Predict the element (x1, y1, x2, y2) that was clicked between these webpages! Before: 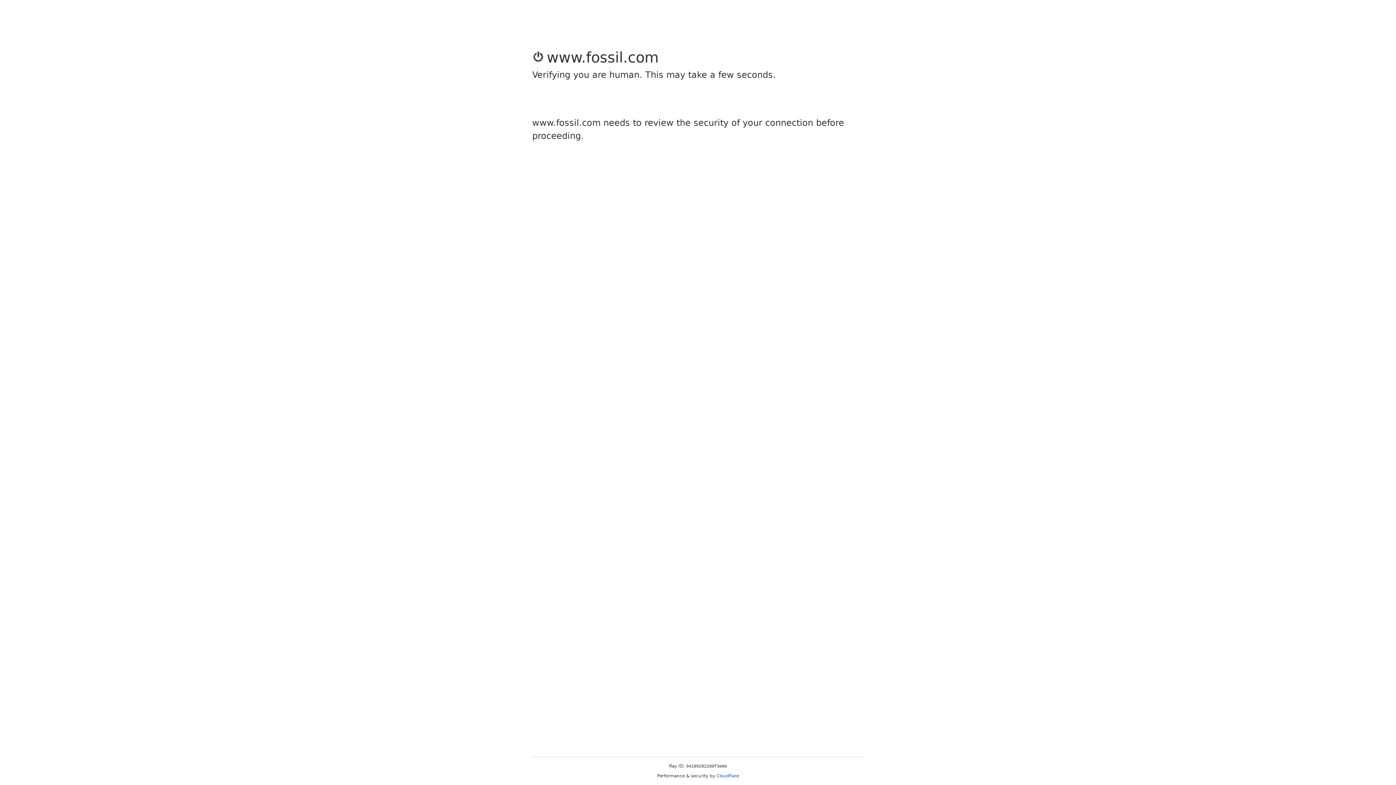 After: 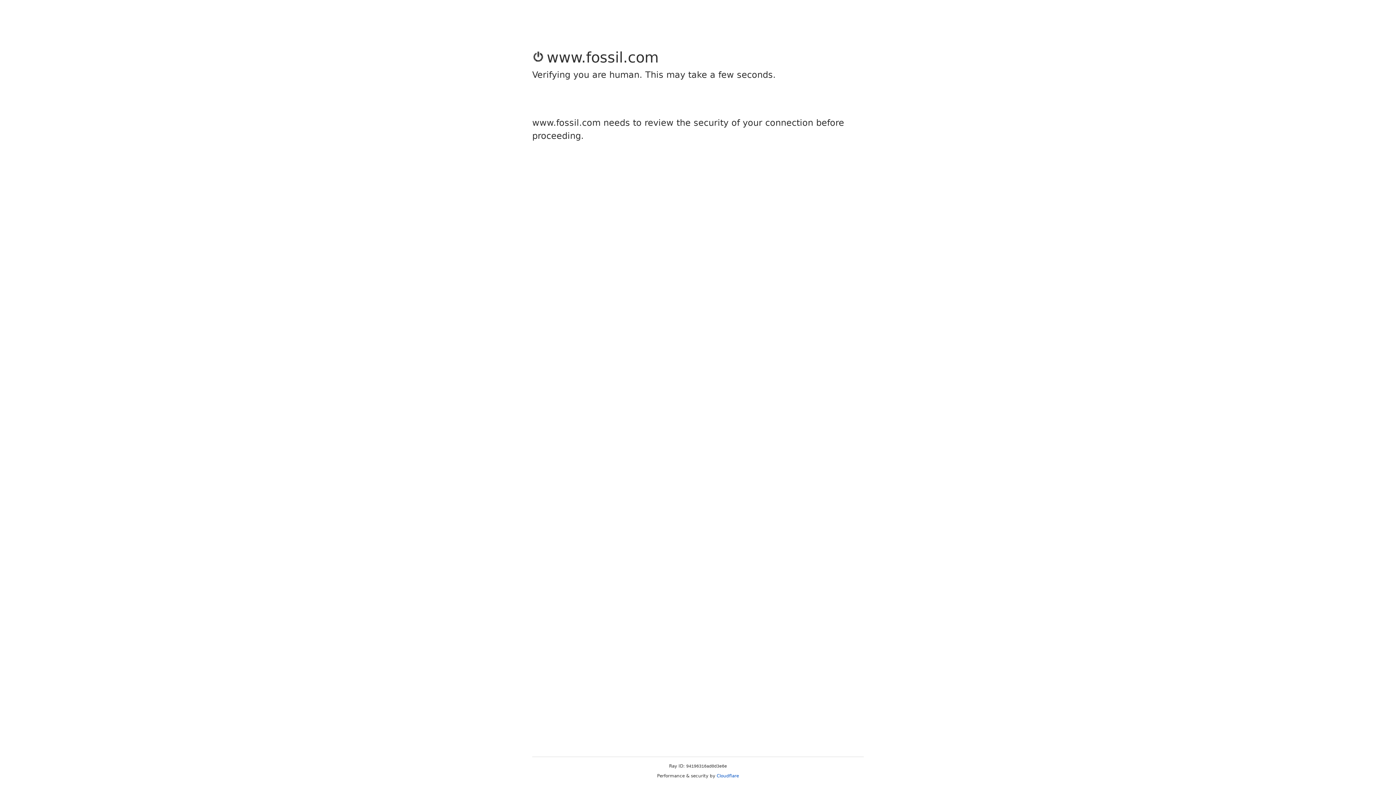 Action: bbox: (716, 773, 739, 778) label: Cloudflare